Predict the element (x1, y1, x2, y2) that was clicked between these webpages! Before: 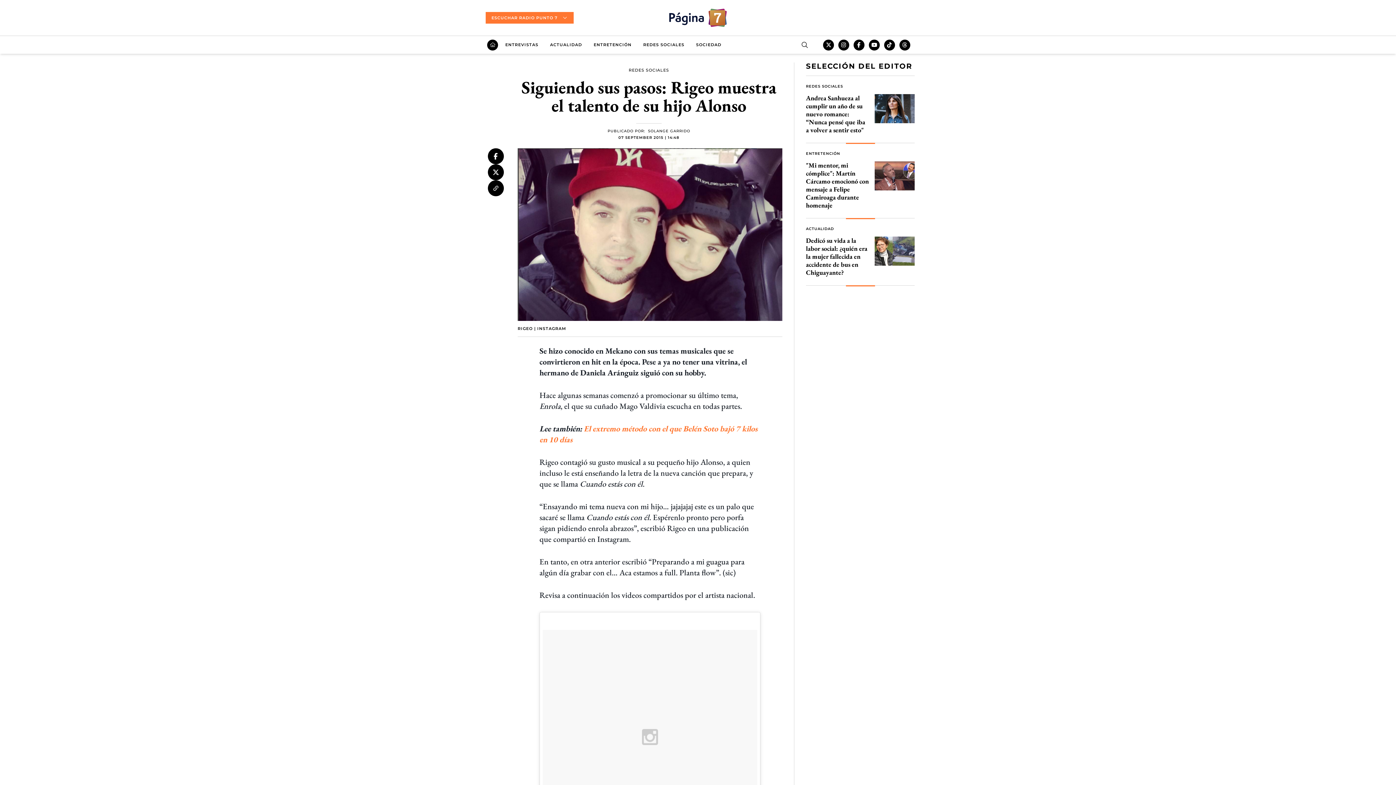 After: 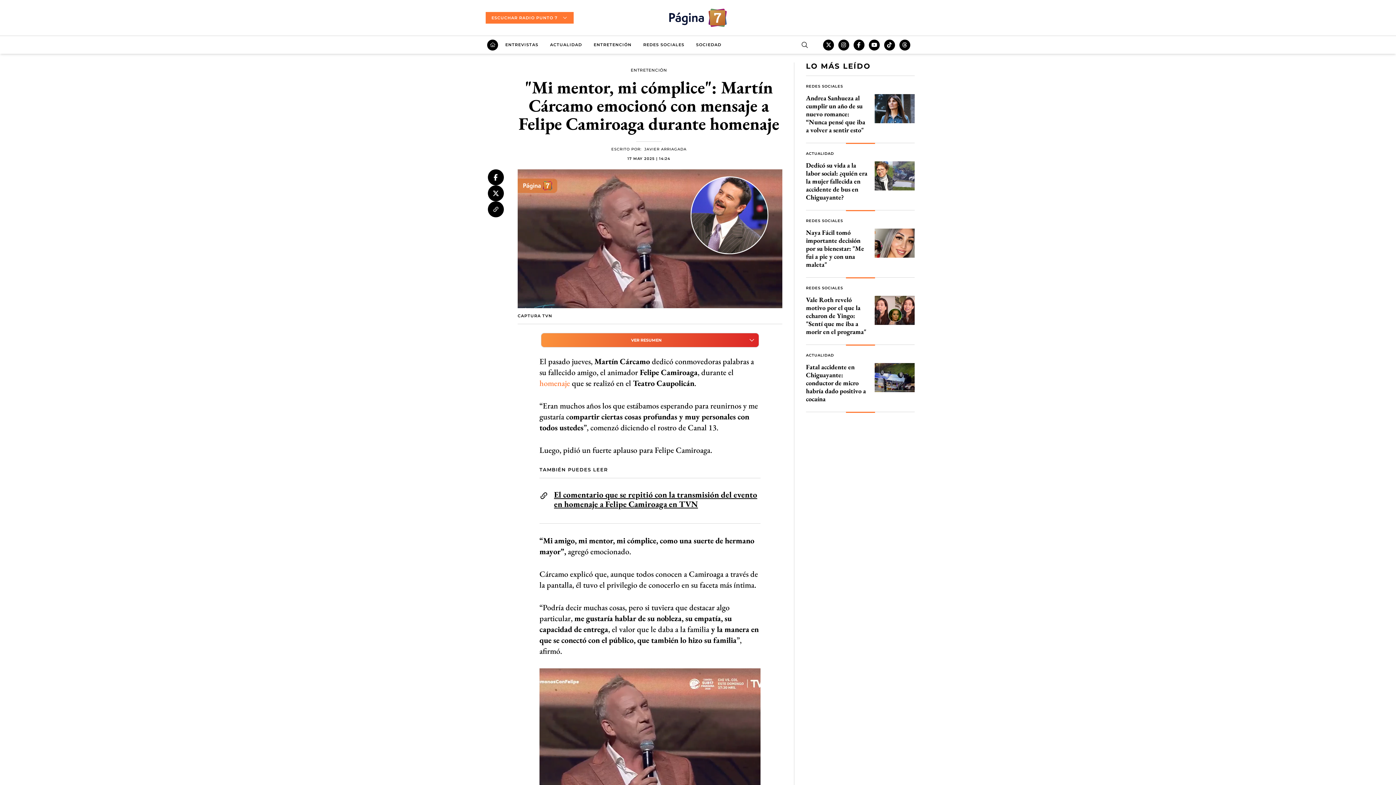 Action: label: "Mi mentor, mi cómplice": Martín Cárcamo emocionó con mensaje a Felipe Camiroaga durante homenaje bbox: (806, 161, 914, 209)